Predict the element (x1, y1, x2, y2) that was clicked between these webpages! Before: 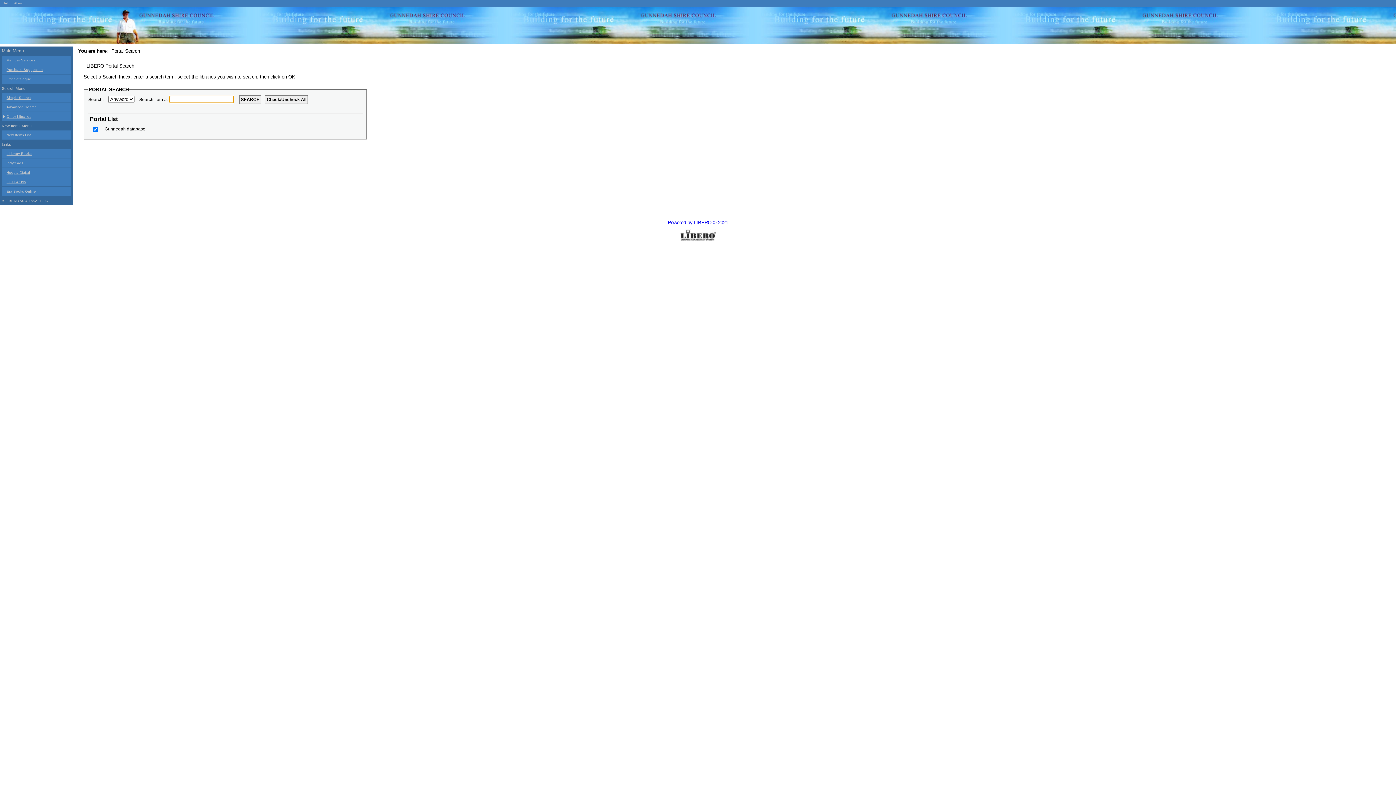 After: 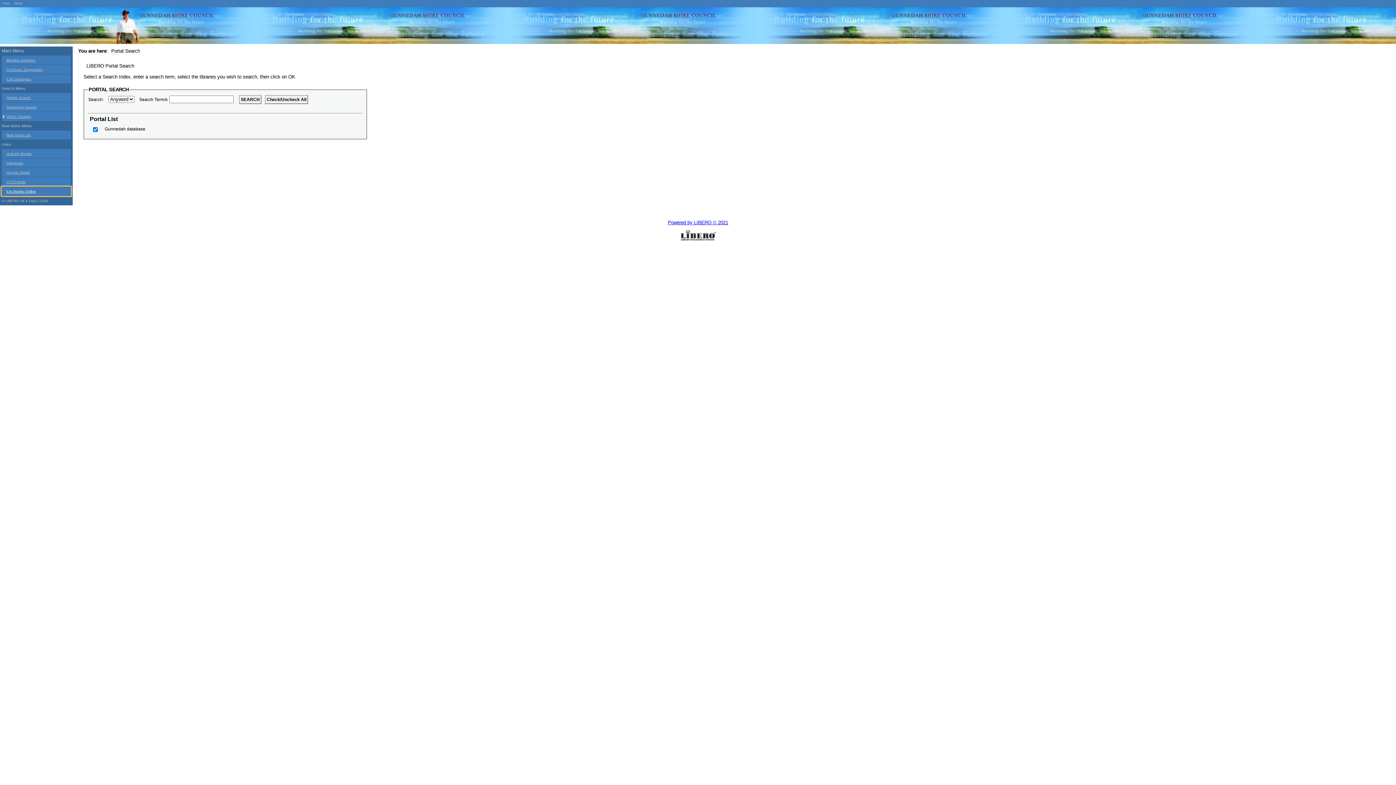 Action: label: Era Books Online bbox: (1, 186, 70, 196)